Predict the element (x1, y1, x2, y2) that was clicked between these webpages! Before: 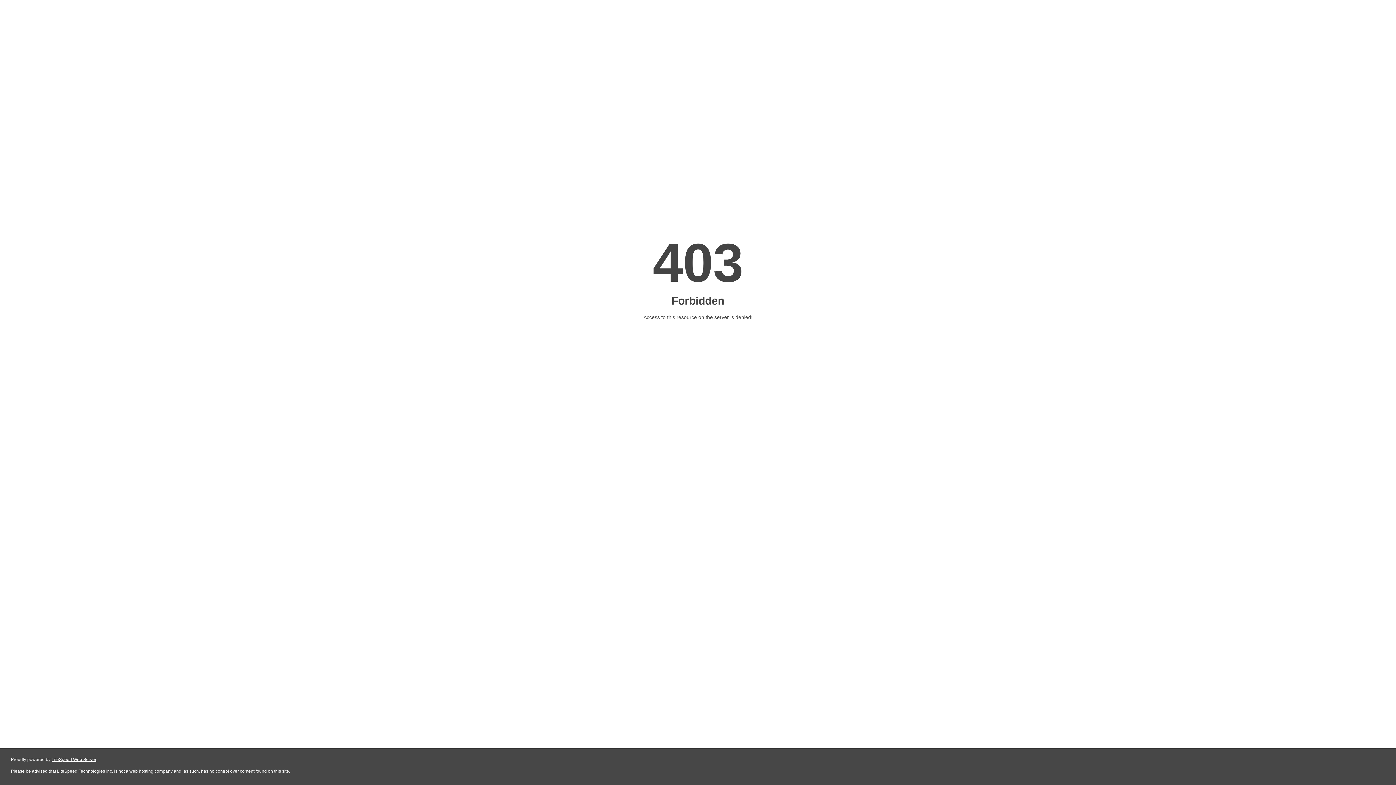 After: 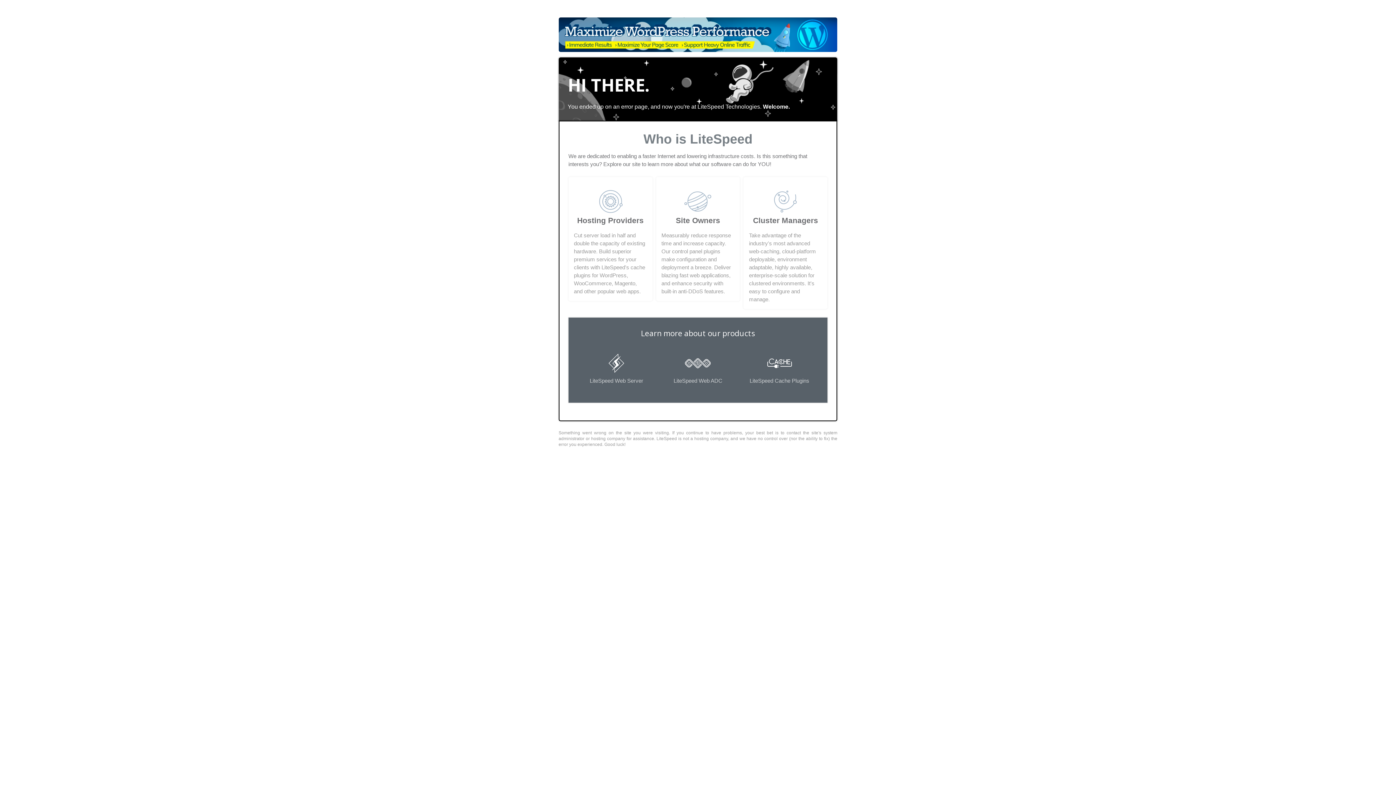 Action: label: LiteSpeed Web Server bbox: (51, 757, 96, 762)